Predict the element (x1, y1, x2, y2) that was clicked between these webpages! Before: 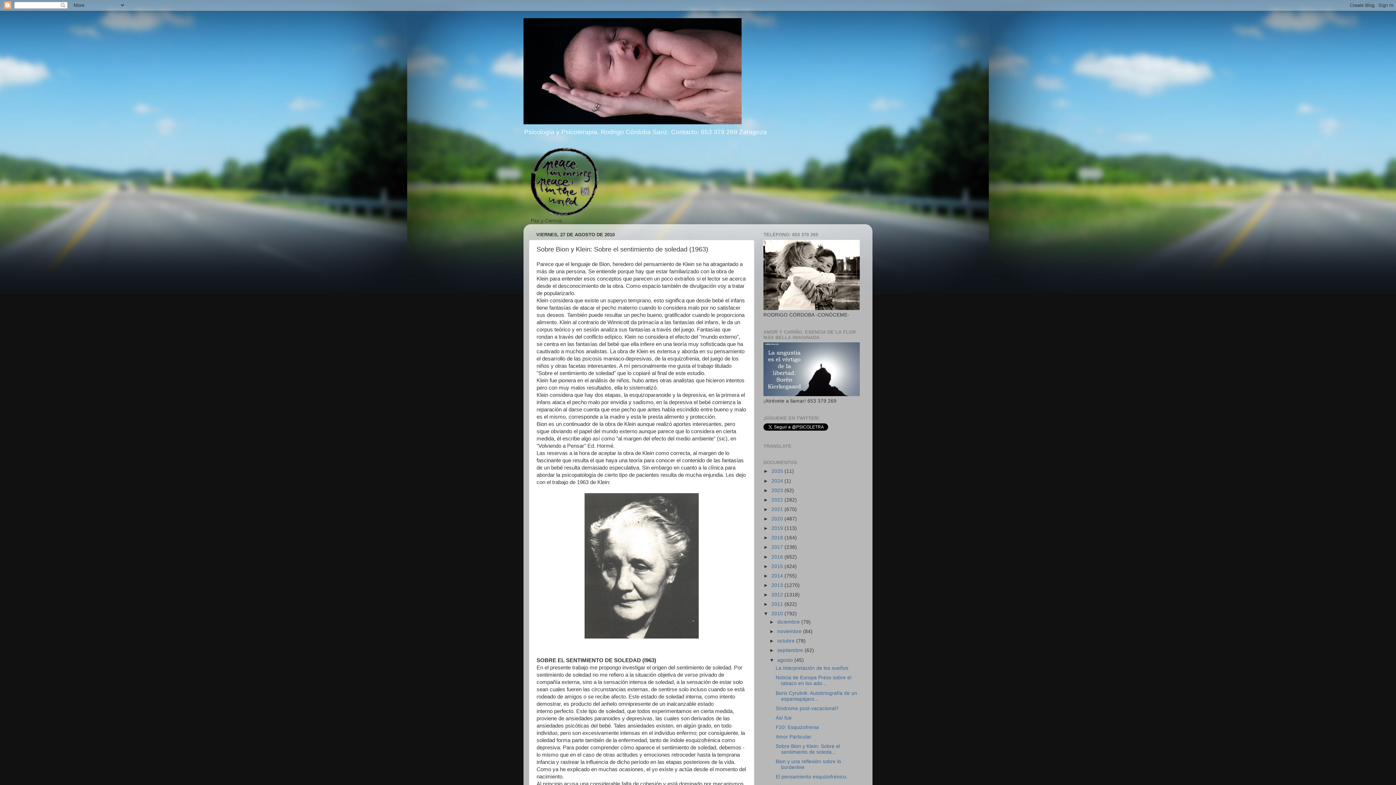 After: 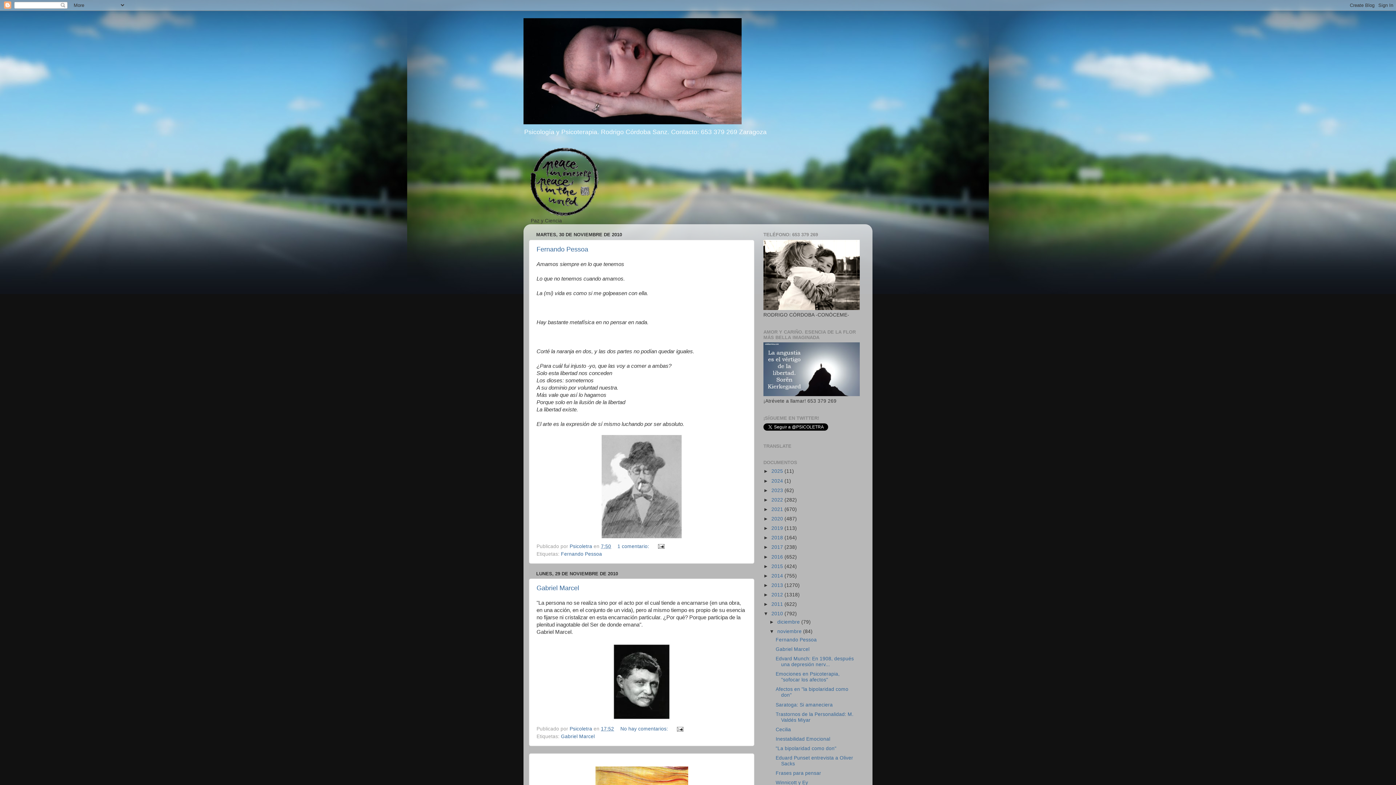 Action: bbox: (777, 629, 803, 634) label: noviembre 